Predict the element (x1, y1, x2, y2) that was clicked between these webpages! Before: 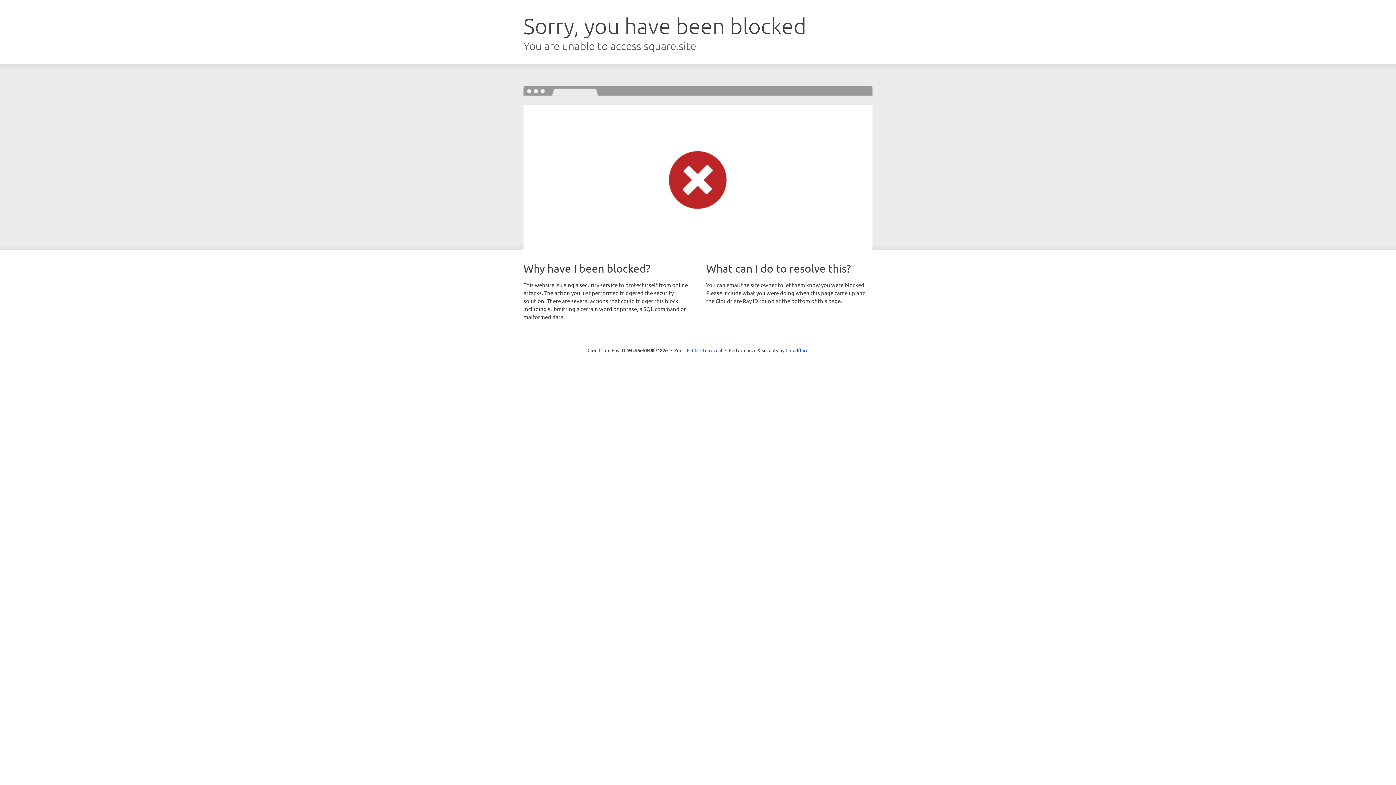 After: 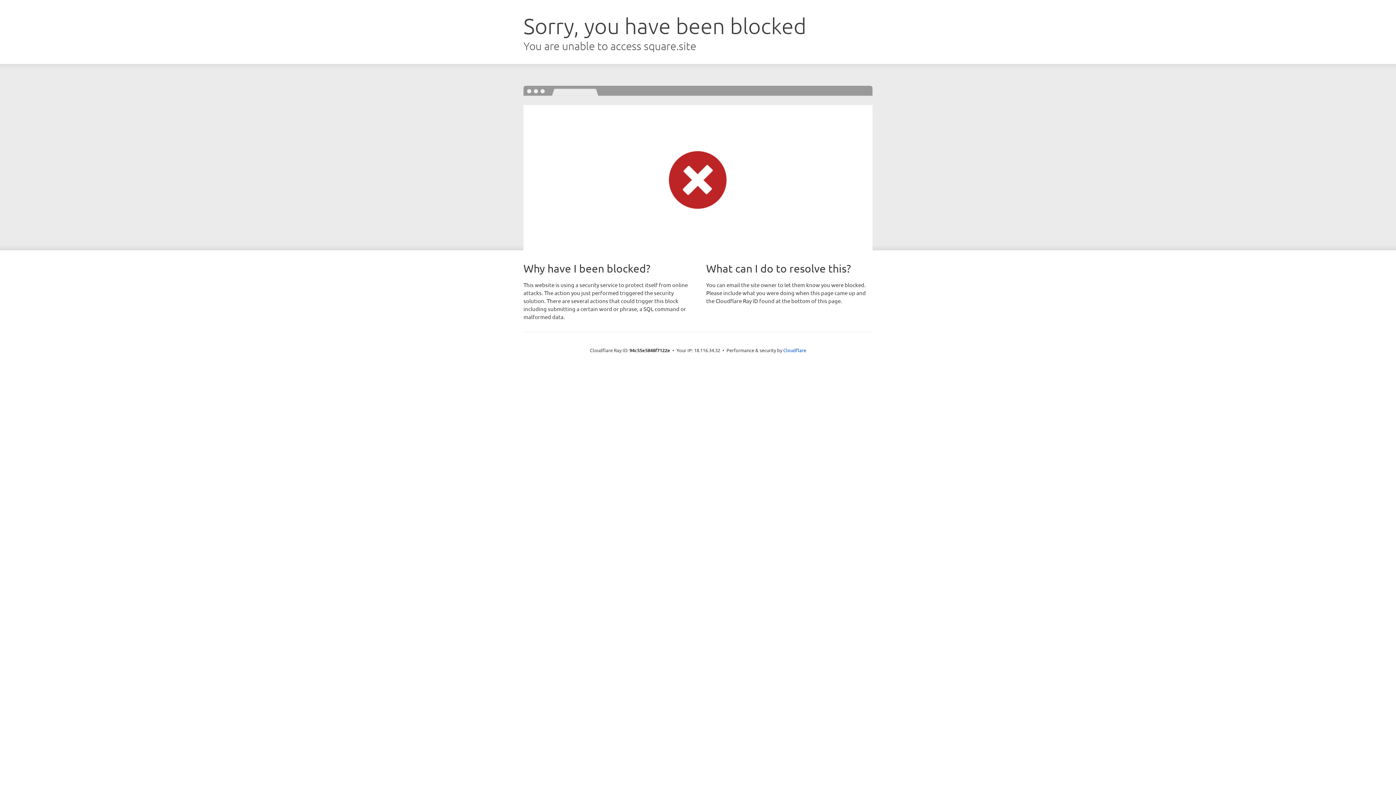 Action: label: Click to reveal bbox: (692, 346, 722, 353)